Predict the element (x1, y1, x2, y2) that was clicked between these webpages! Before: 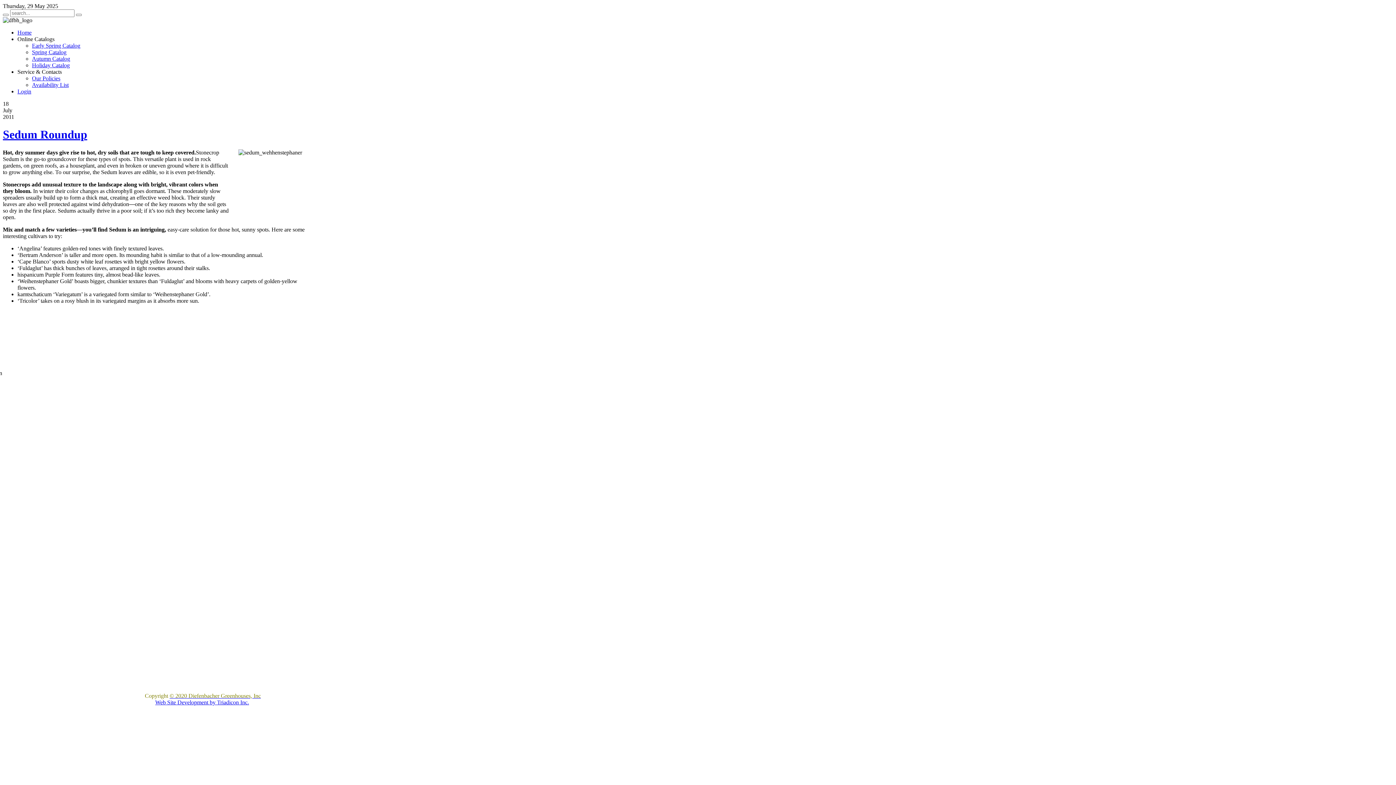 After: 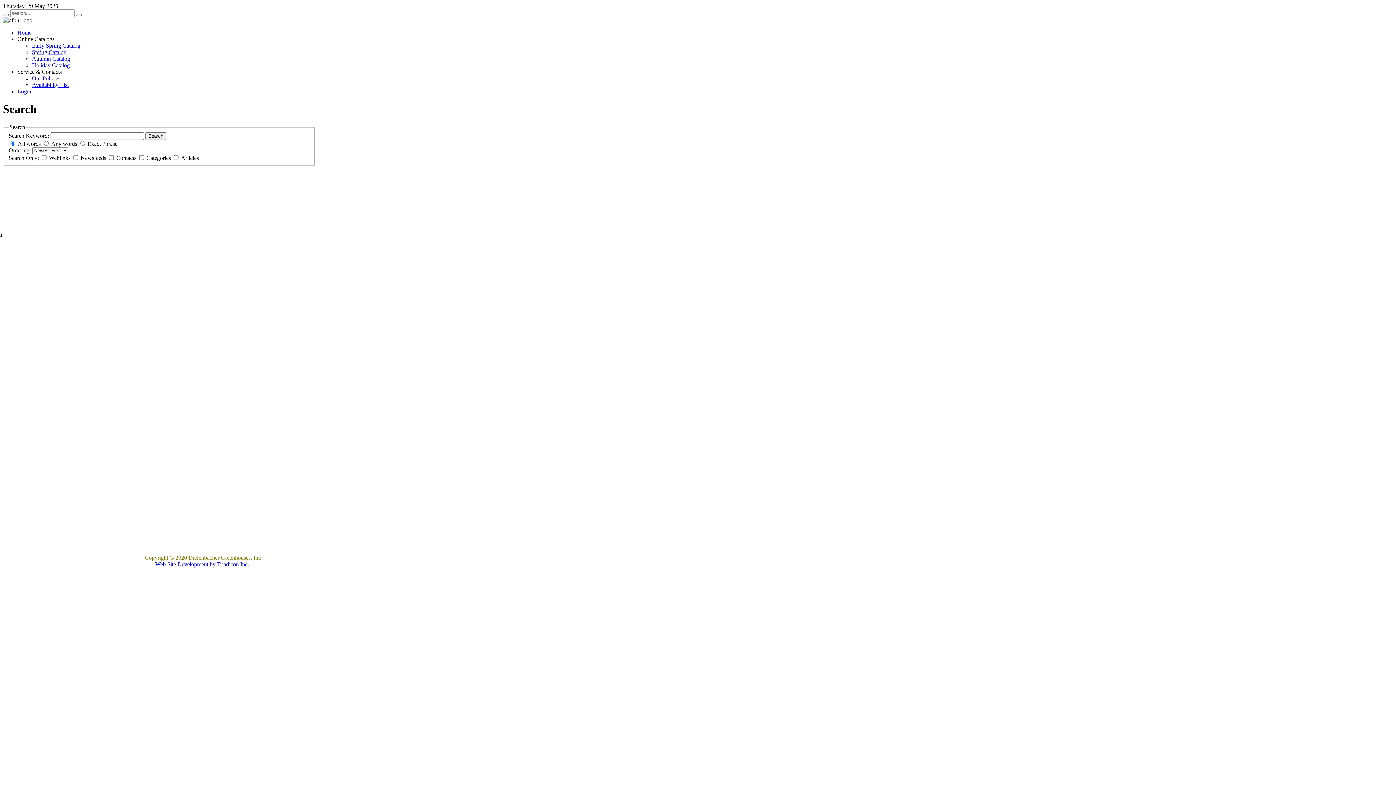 Action: bbox: (2, 13, 8, 16)